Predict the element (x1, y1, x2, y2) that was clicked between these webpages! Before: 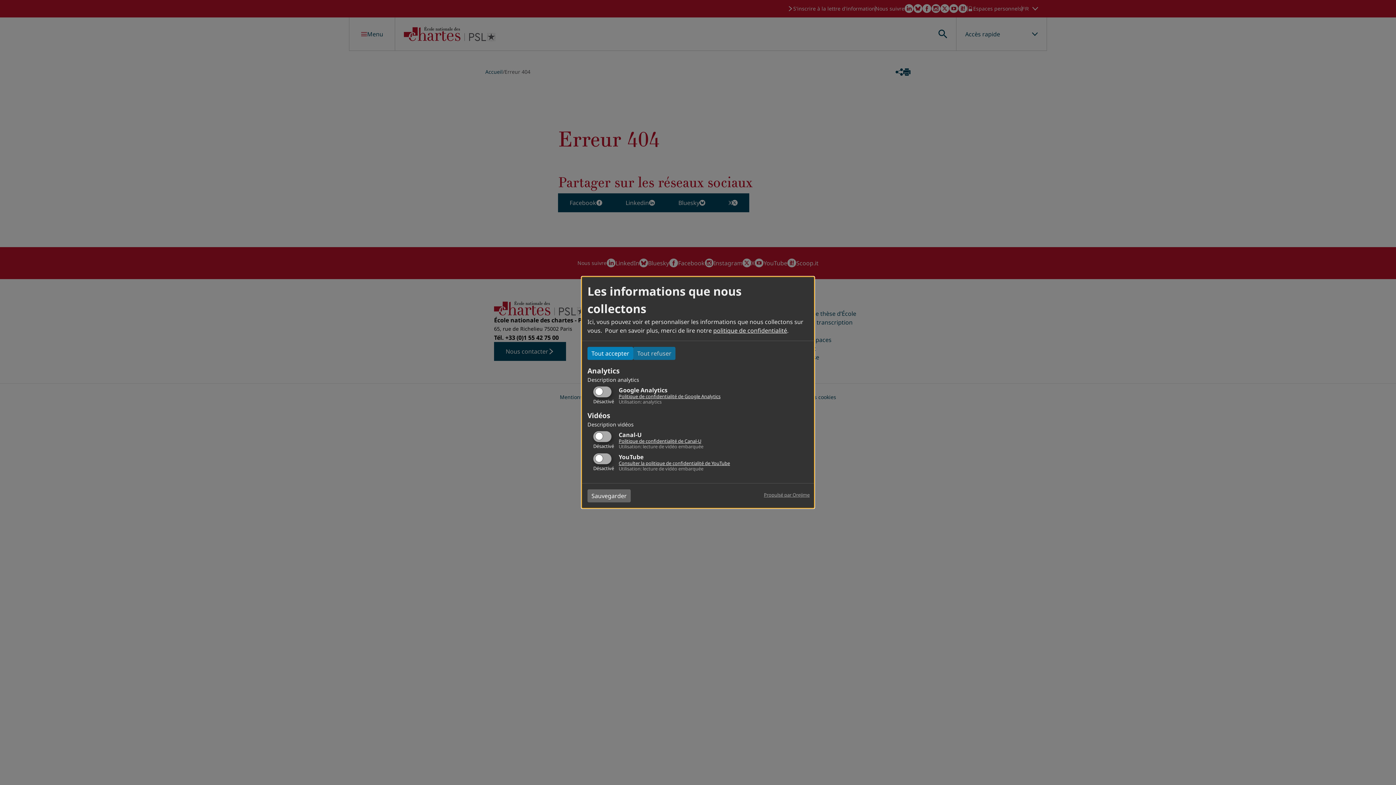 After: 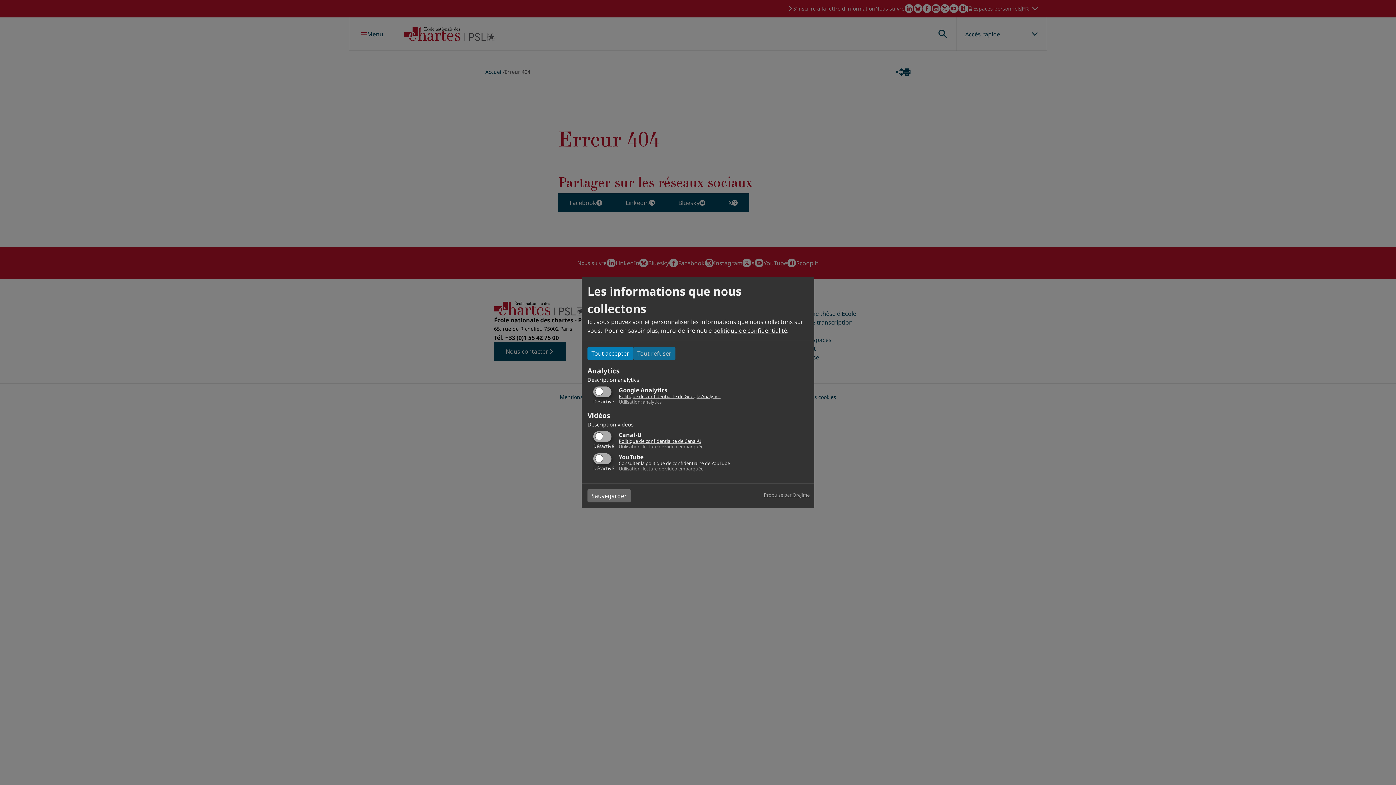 Action: bbox: (618, 460, 730, 466) label: Consulter la politique de confidentialité de YouTube